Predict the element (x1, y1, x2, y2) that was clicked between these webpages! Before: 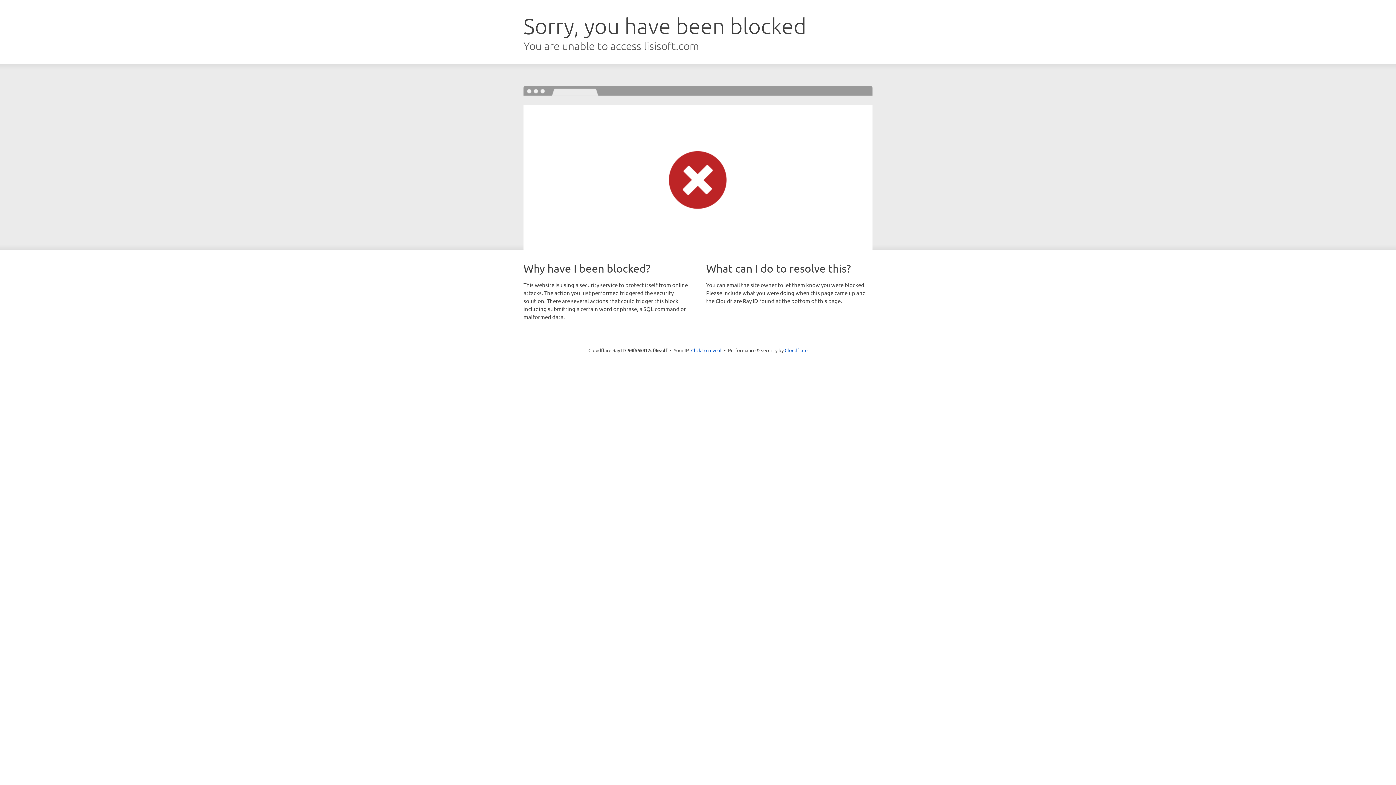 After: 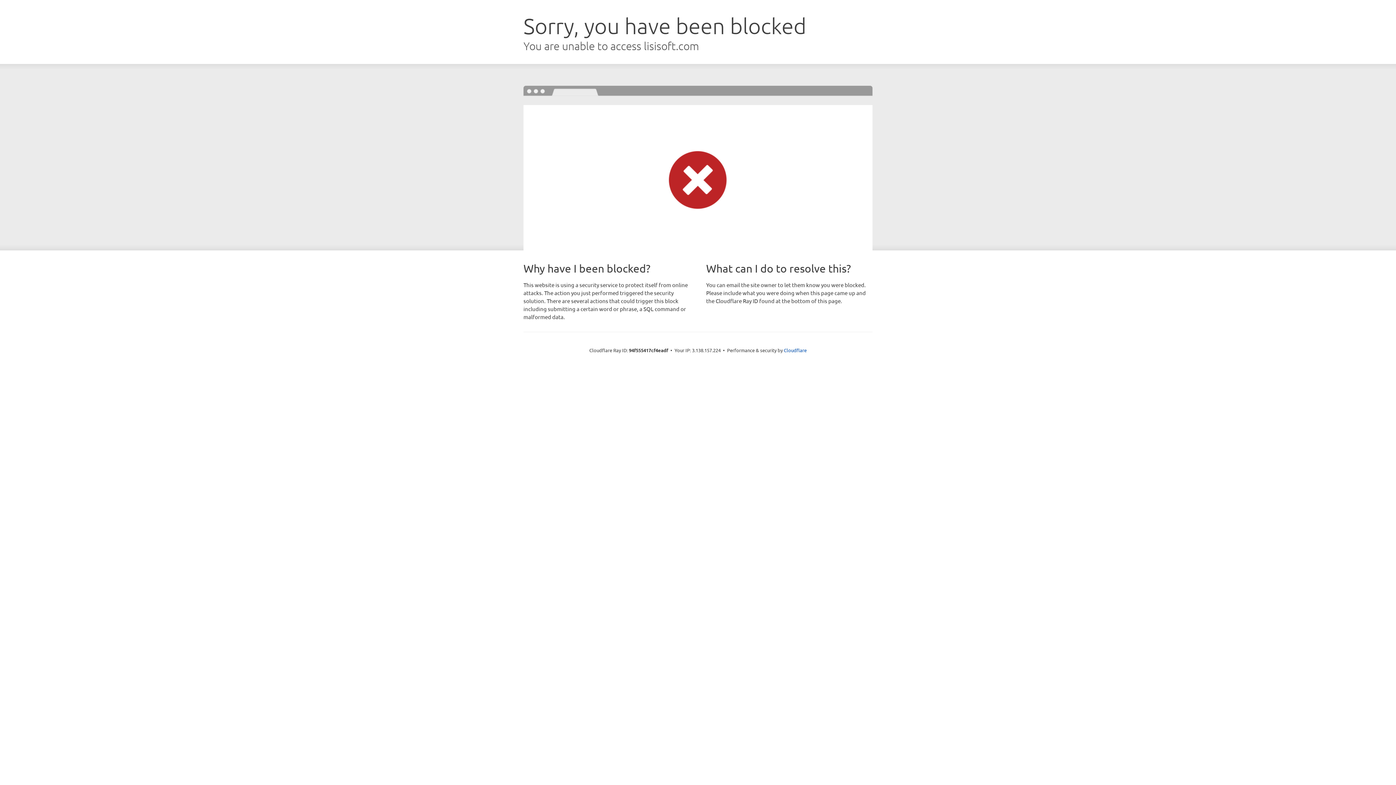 Action: bbox: (691, 346, 721, 353) label: Click to reveal